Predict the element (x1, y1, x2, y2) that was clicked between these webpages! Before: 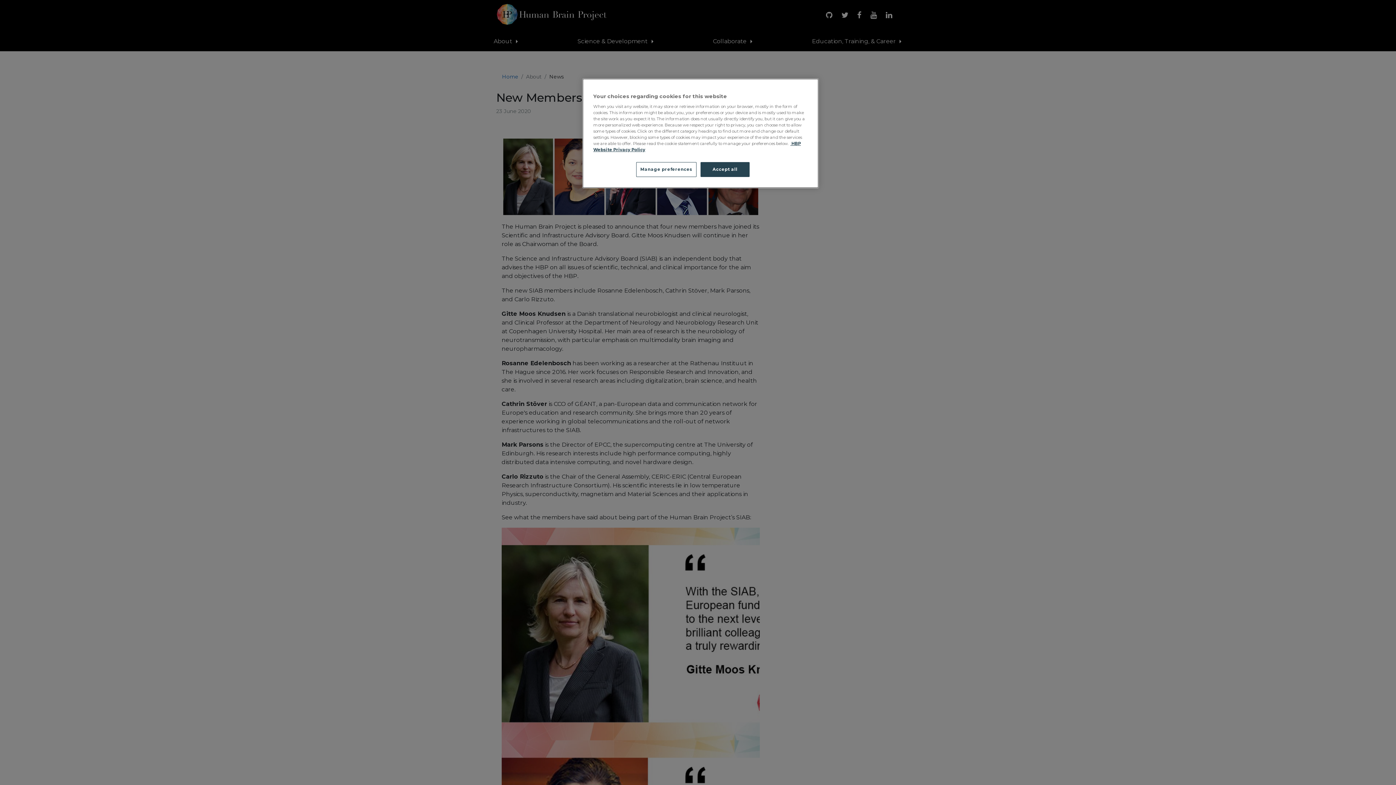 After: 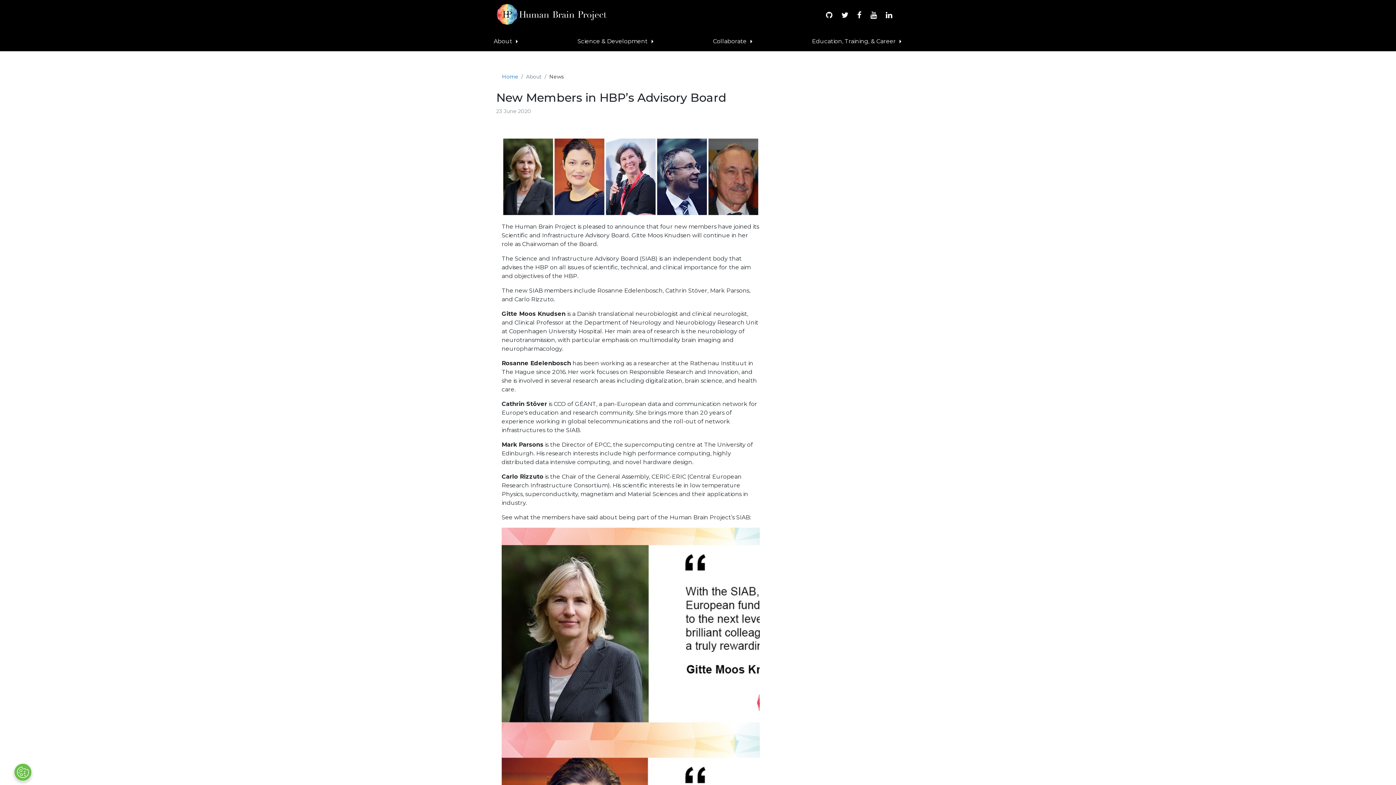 Action: bbox: (700, 162, 749, 177) label: Accept all